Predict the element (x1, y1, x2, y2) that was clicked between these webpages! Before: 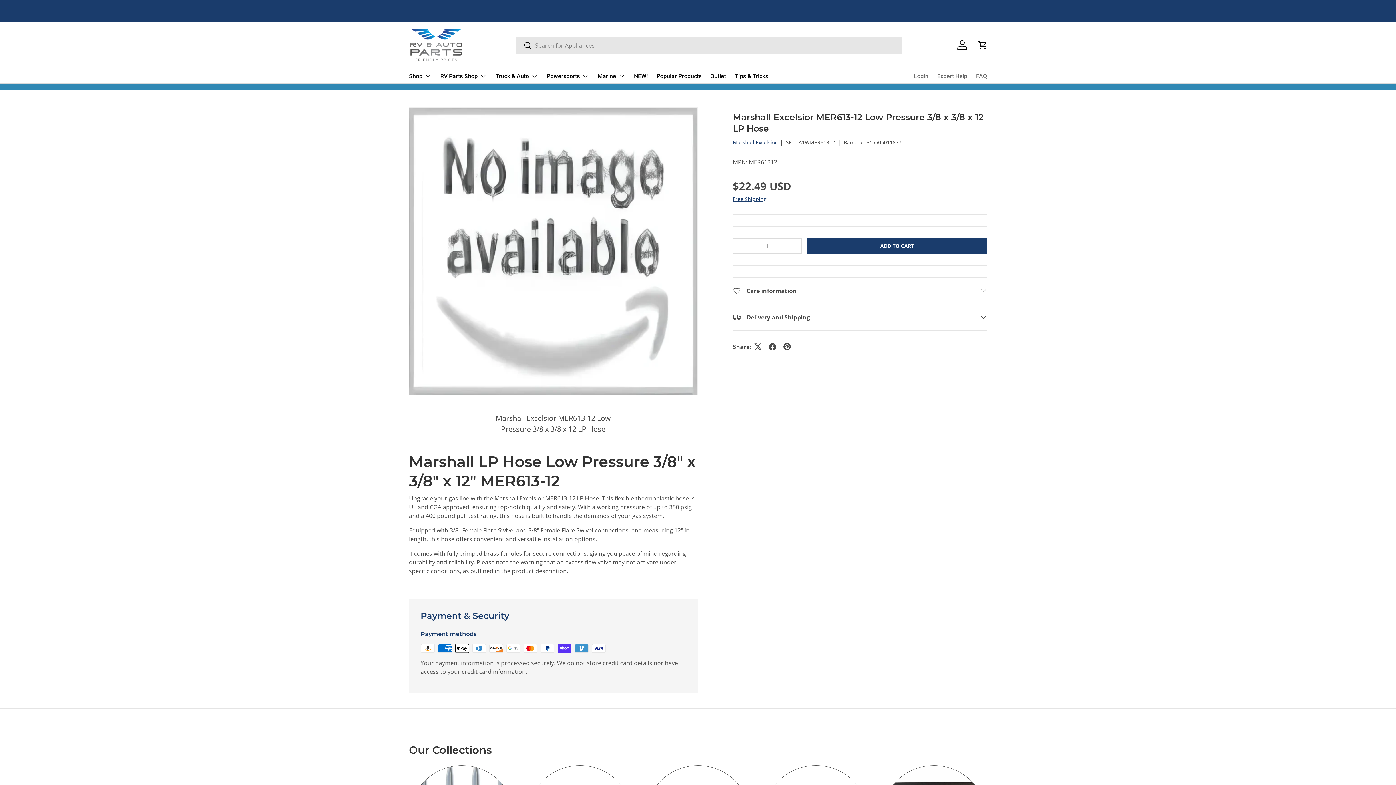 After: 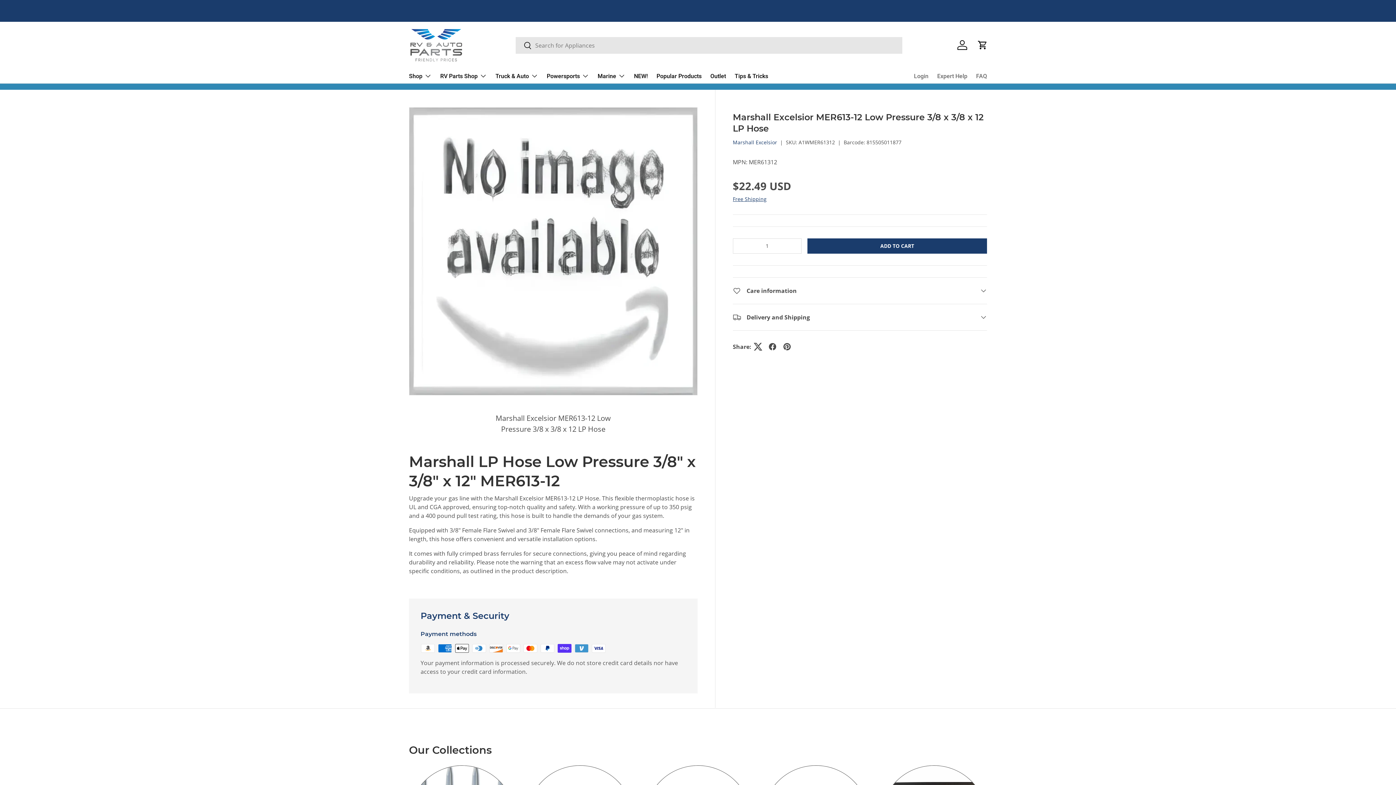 Action: bbox: (750, 339, 765, 354)